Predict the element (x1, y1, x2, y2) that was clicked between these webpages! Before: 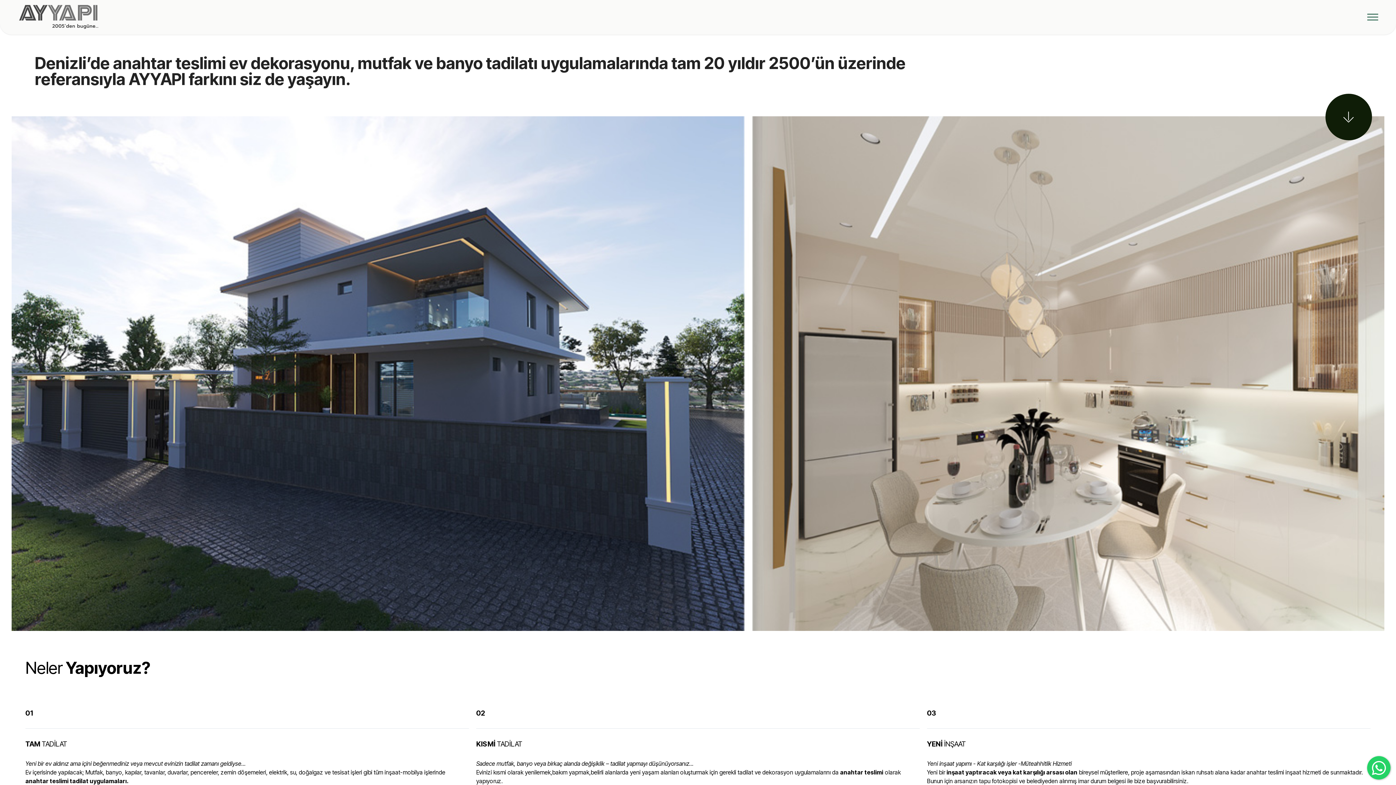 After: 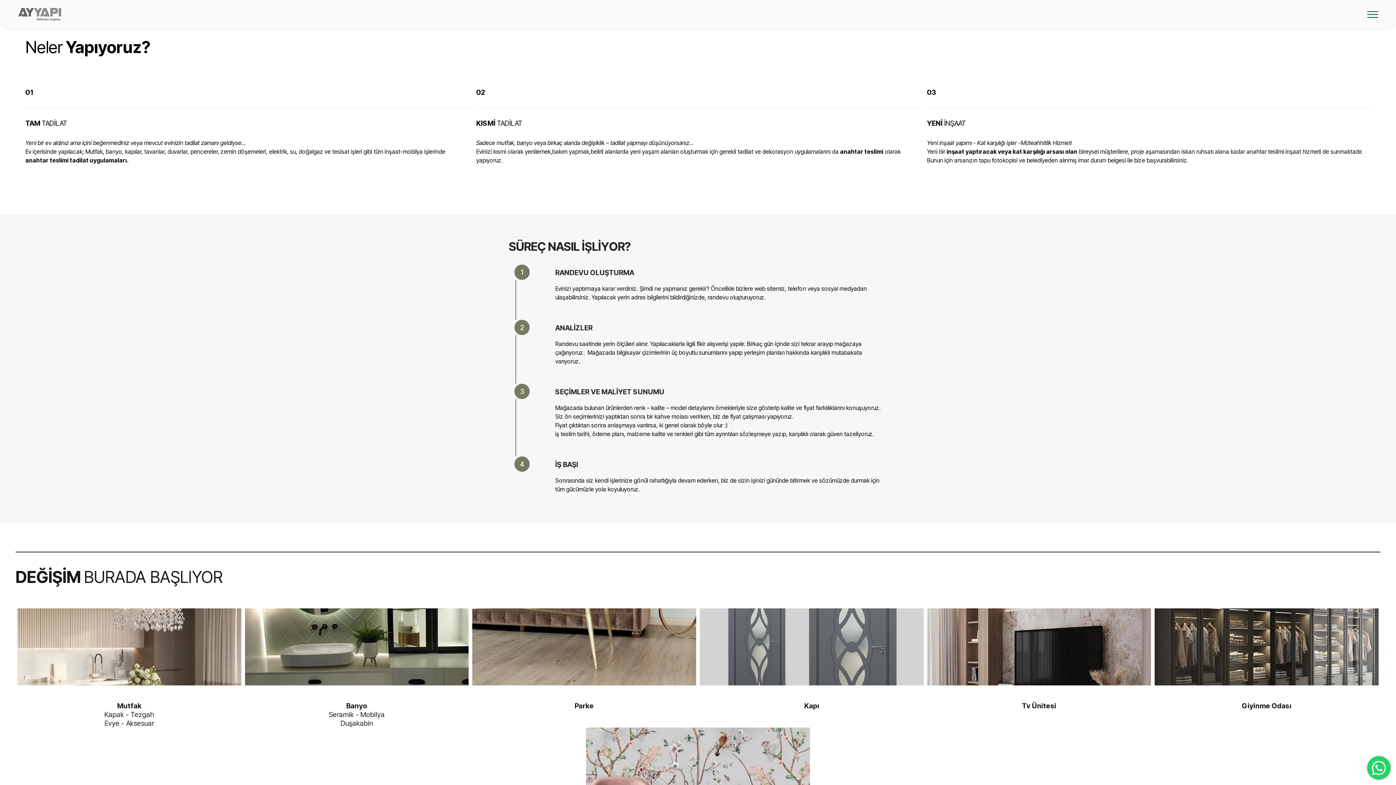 Action: bbox: (1325, 93, 1372, 140)